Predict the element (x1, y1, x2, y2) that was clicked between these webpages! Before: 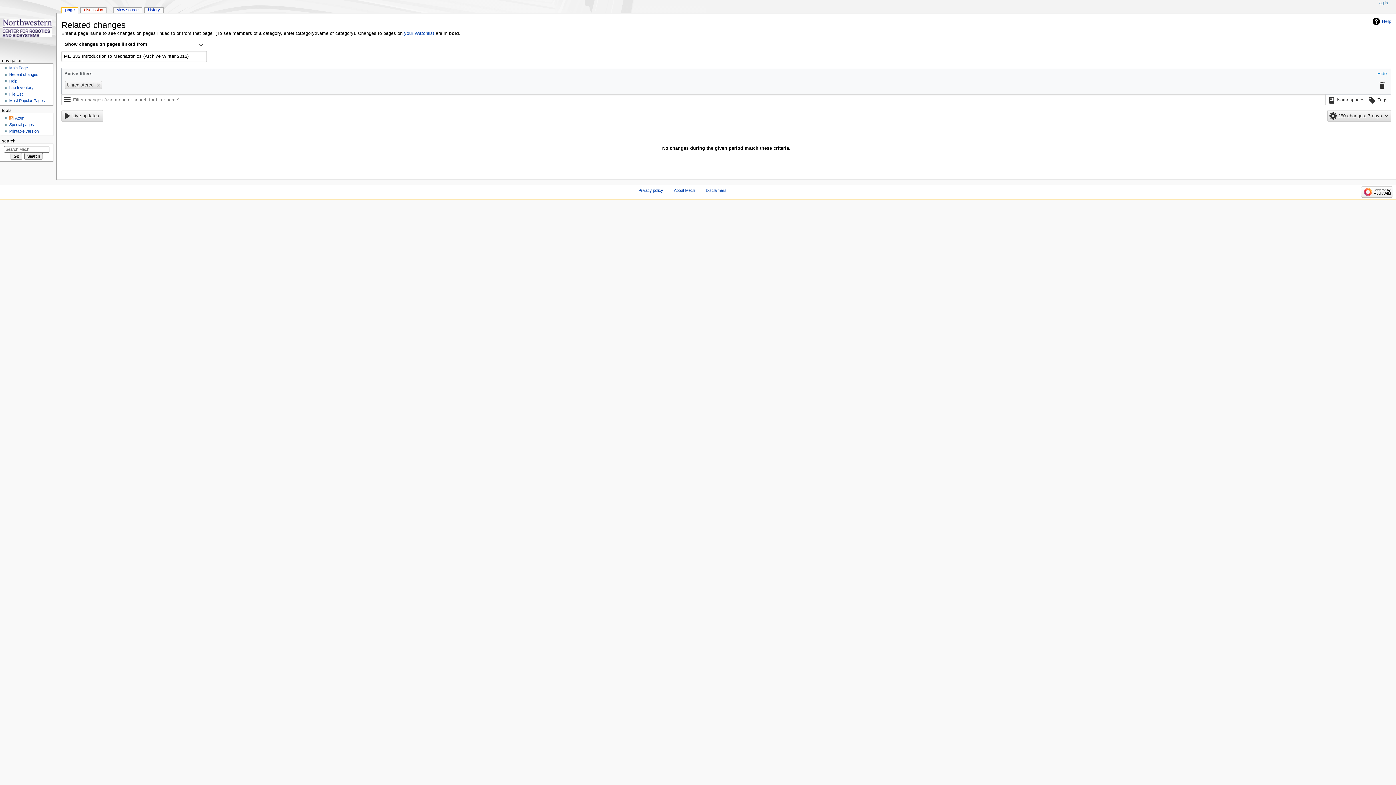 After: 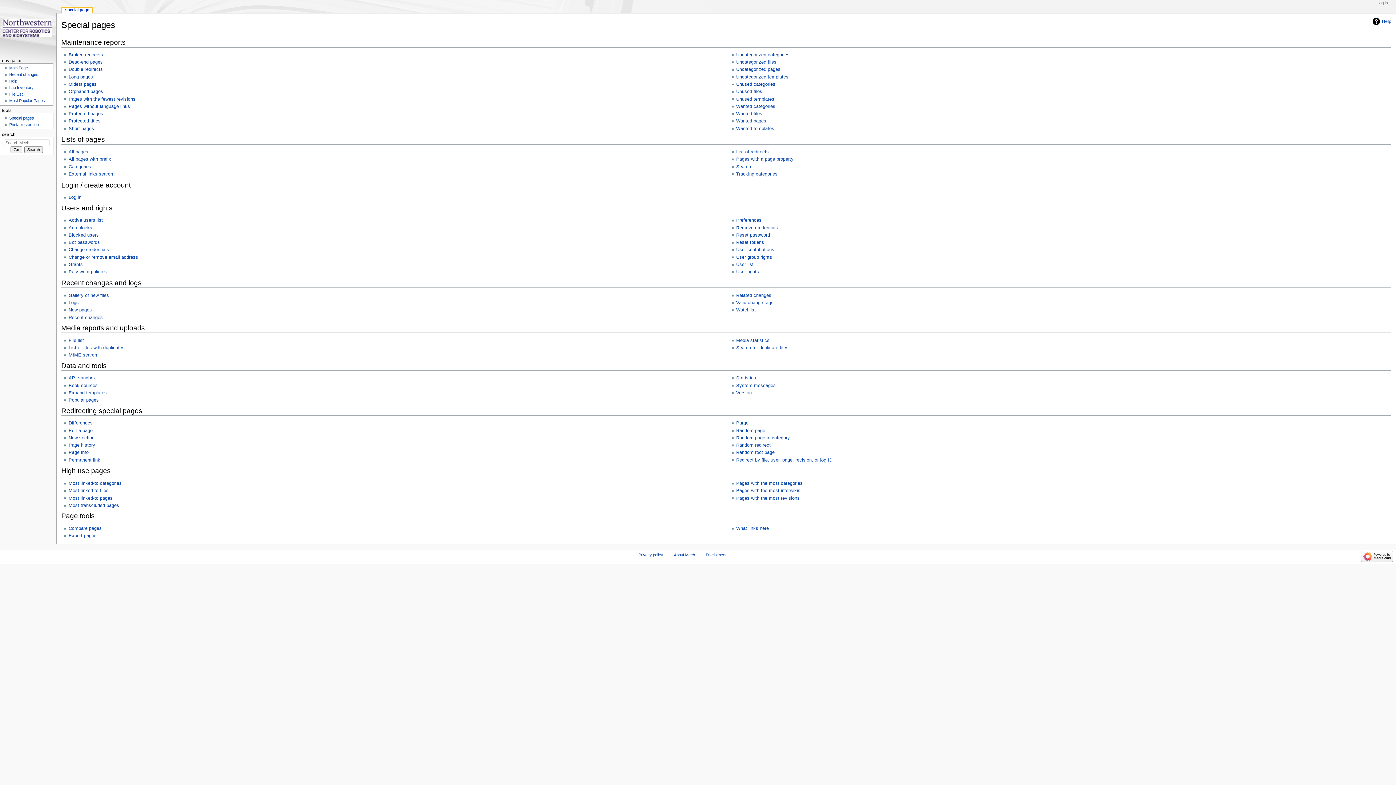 Action: bbox: (9, 122, 33, 126) label: Special pages